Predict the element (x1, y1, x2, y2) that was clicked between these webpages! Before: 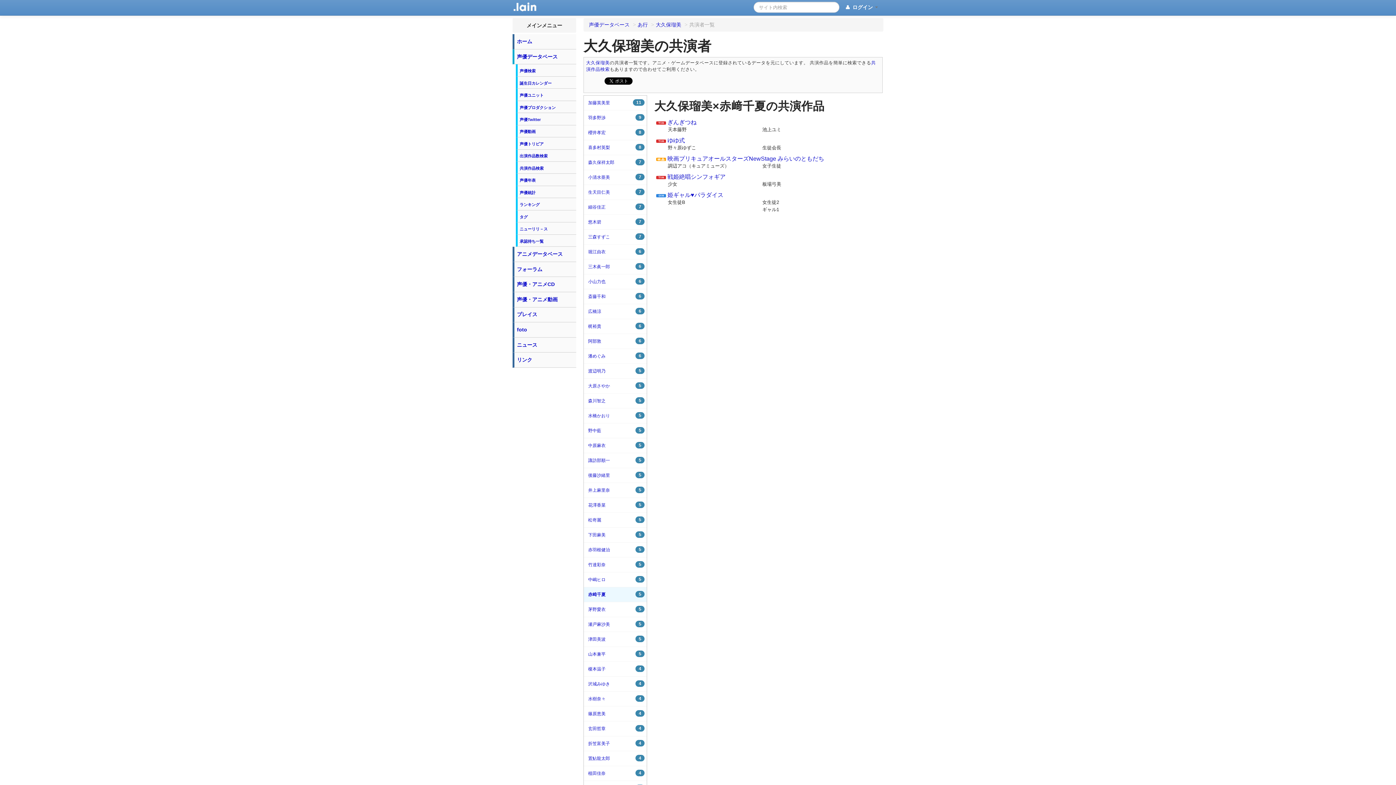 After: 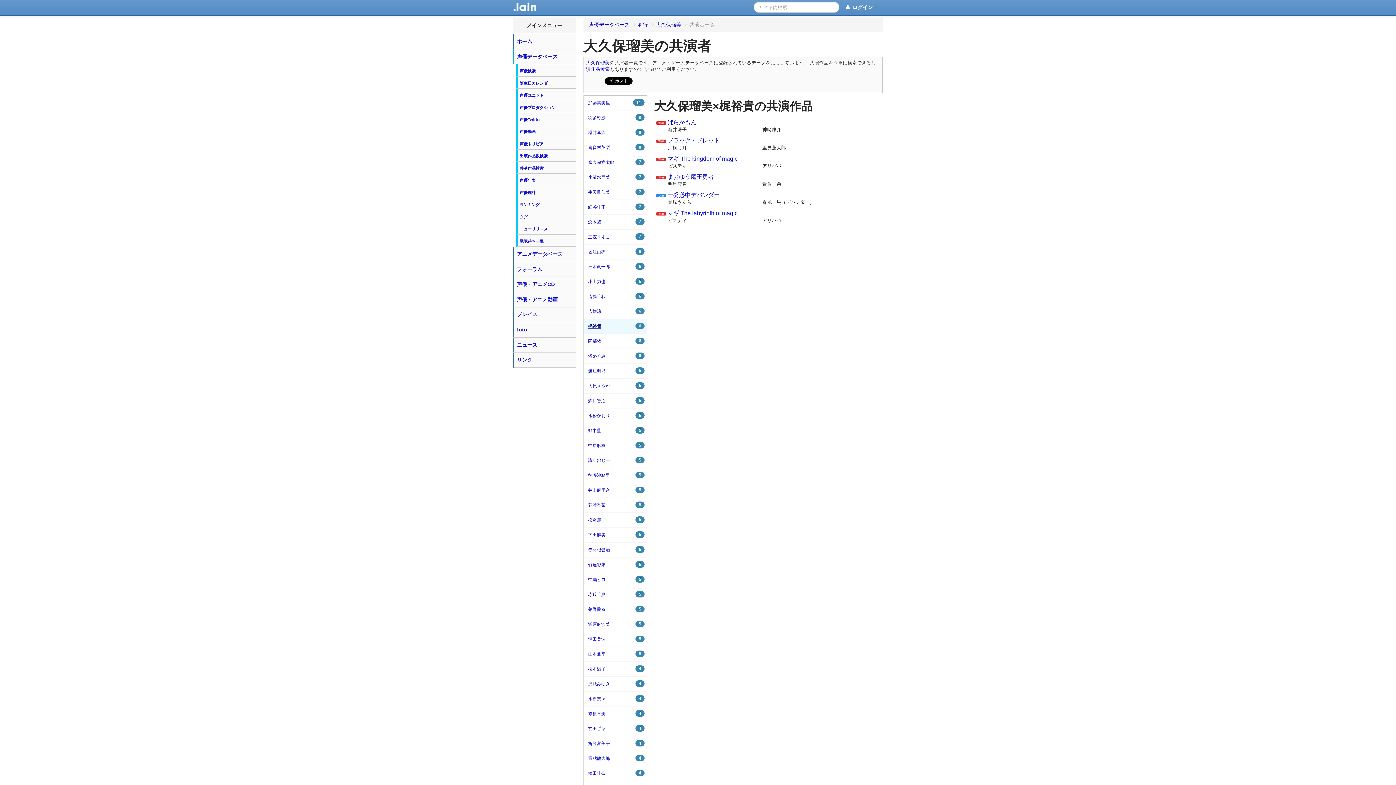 Action: bbox: (588, 323, 644, 330) label: 梶裕貴
6